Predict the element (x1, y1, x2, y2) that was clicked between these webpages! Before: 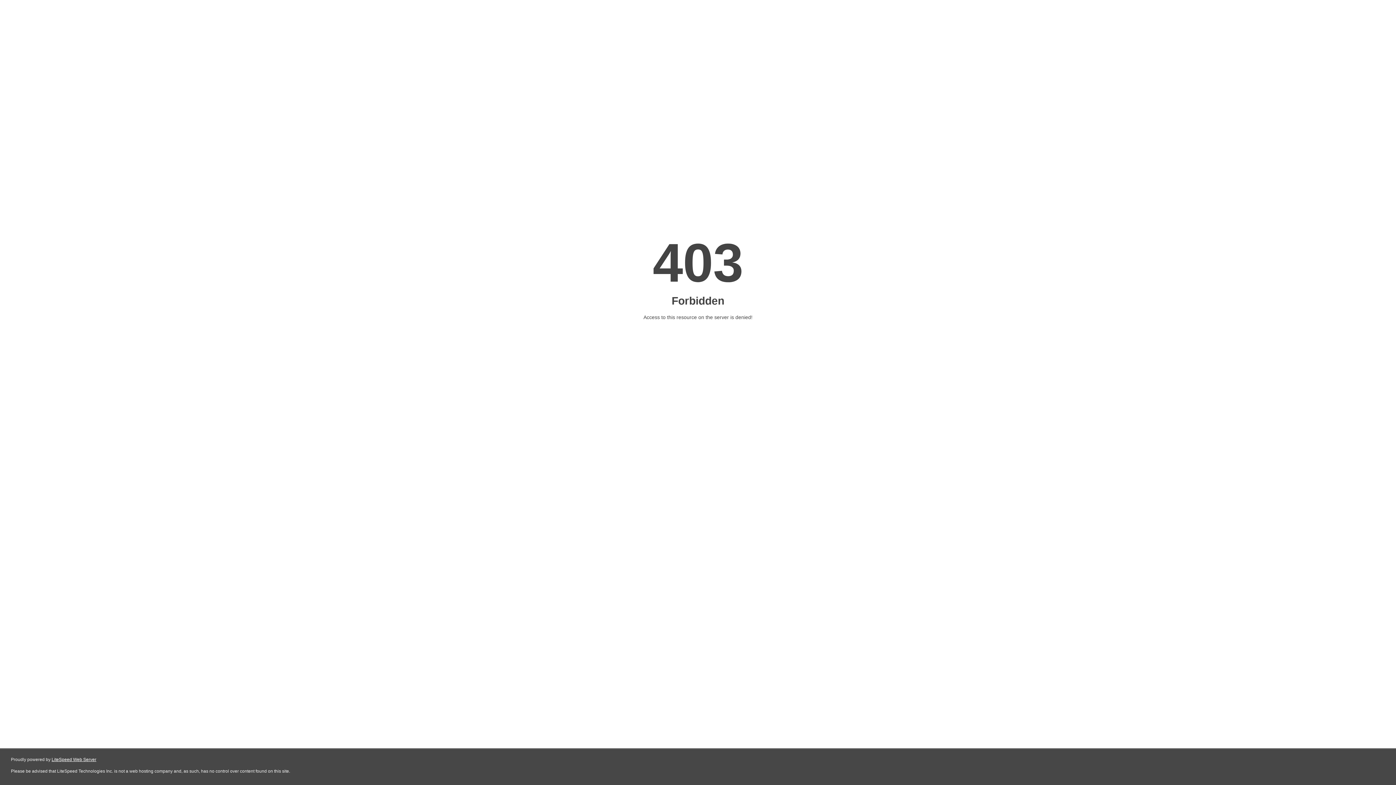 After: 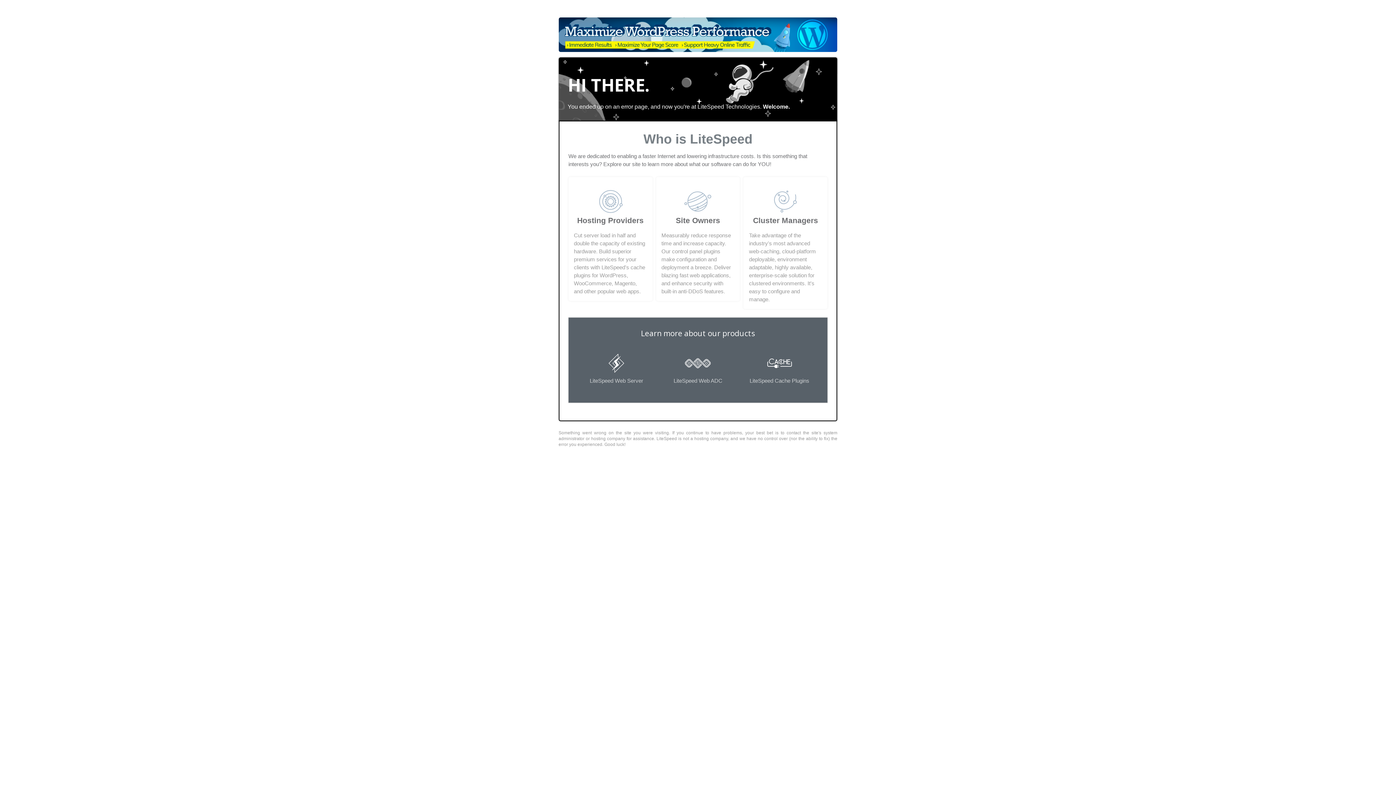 Action: label: LiteSpeed Web Server bbox: (51, 757, 96, 762)